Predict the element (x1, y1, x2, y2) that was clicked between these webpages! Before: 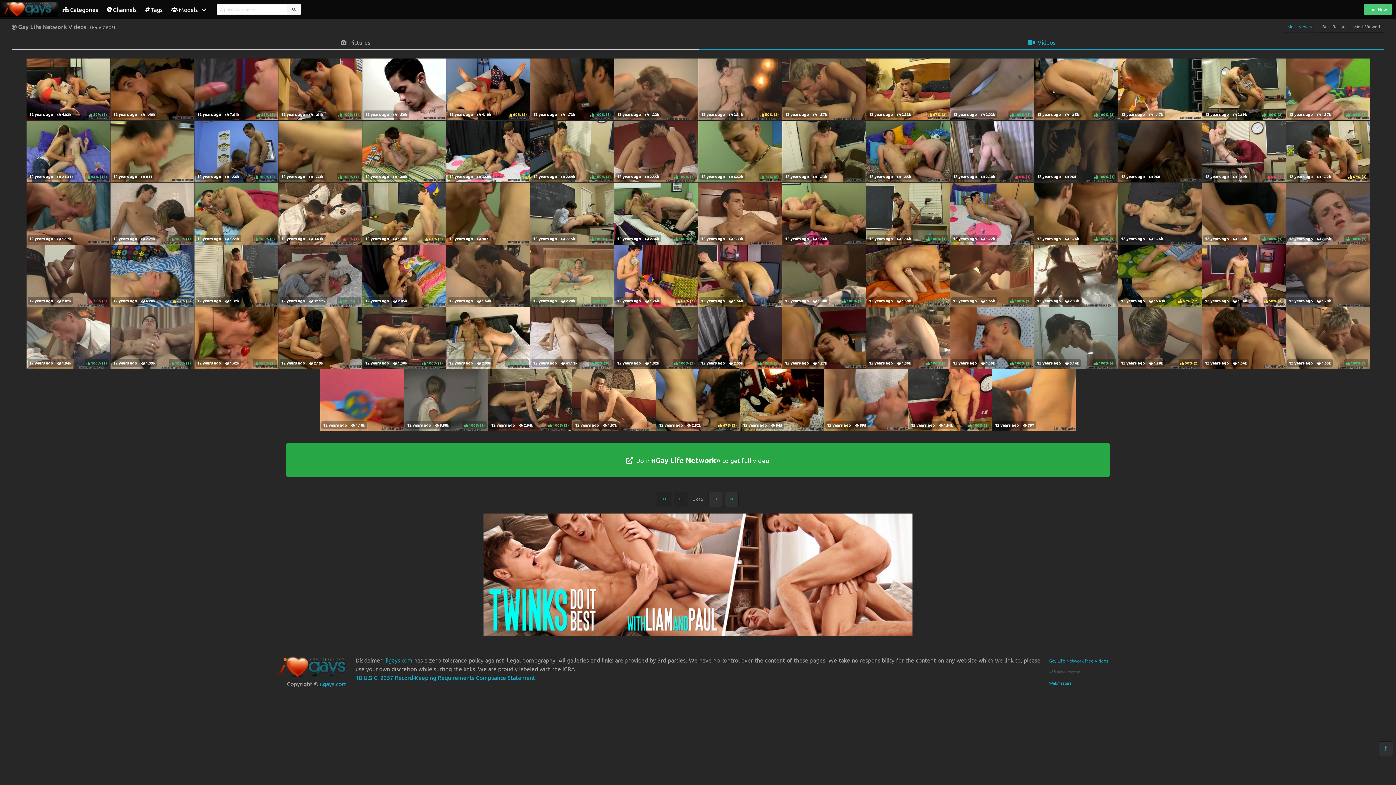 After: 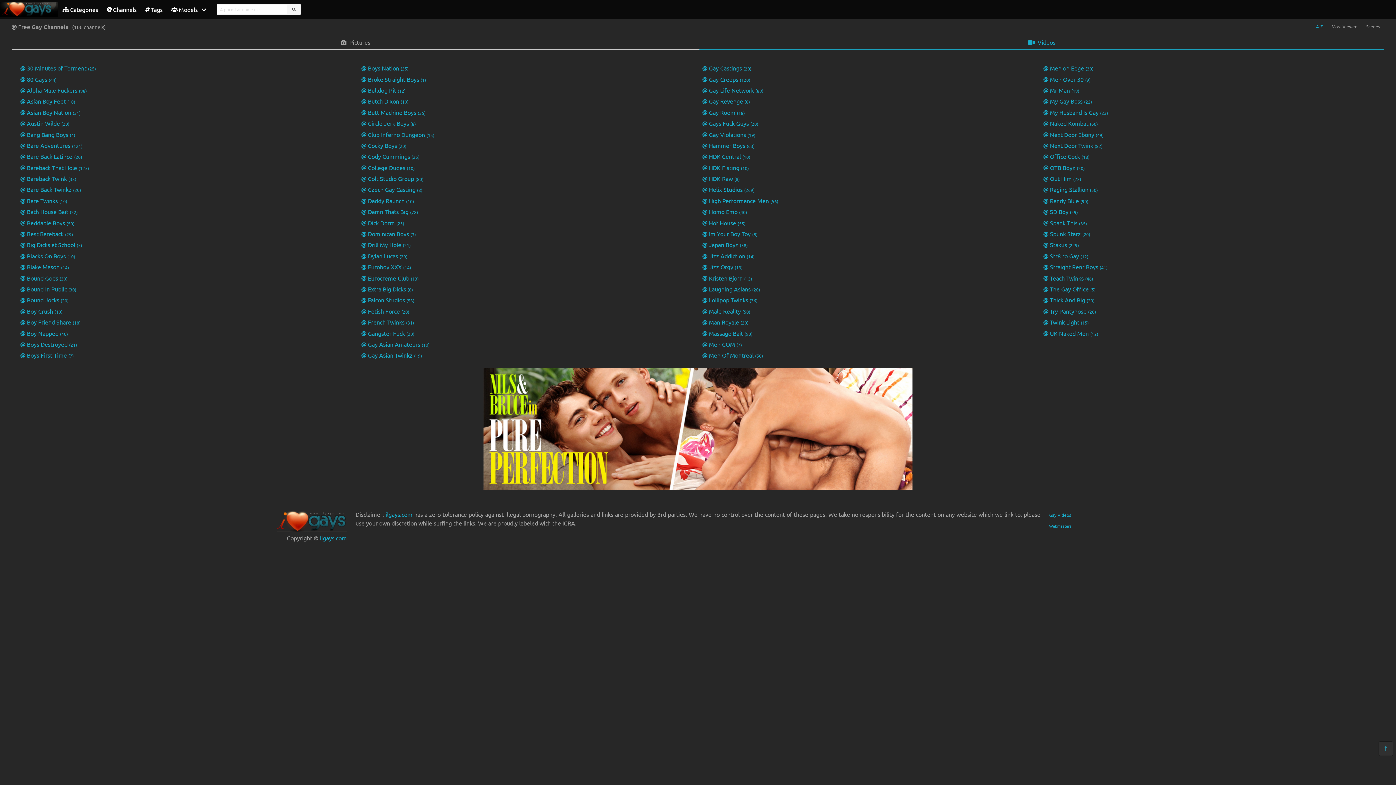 Action: bbox: (102, 0, 141, 18) label: Channels